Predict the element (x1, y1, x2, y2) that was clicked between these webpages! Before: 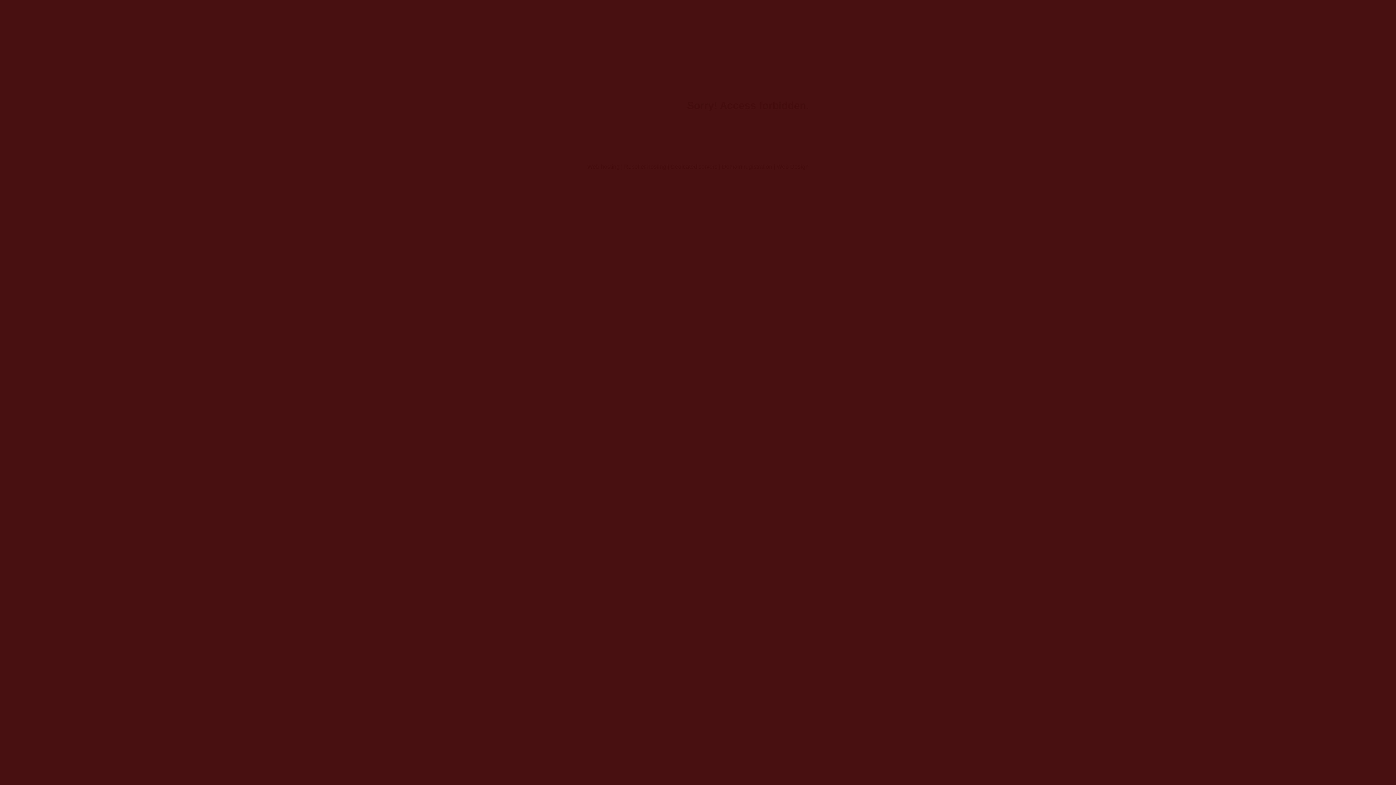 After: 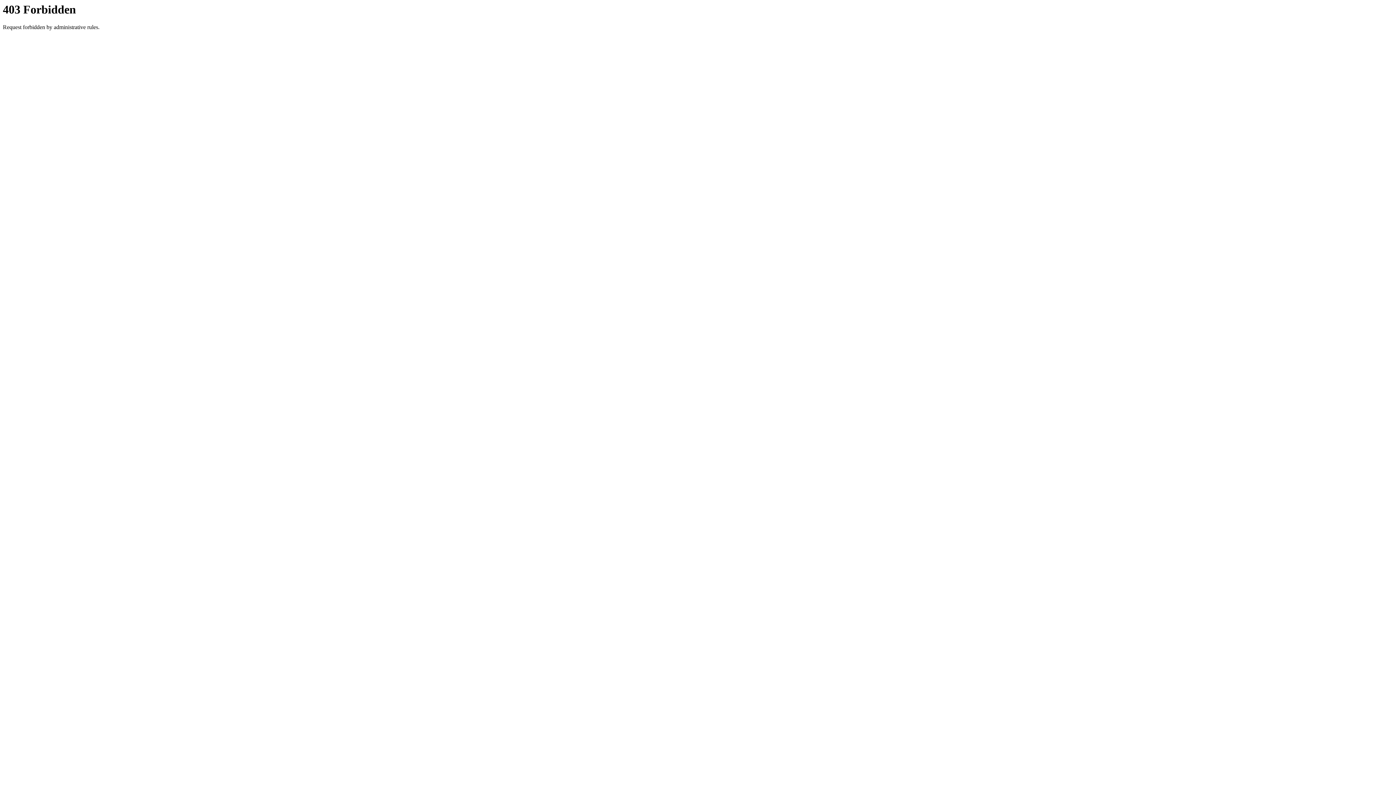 Action: bbox: (624, 163, 666, 169) label: Reseller hosting